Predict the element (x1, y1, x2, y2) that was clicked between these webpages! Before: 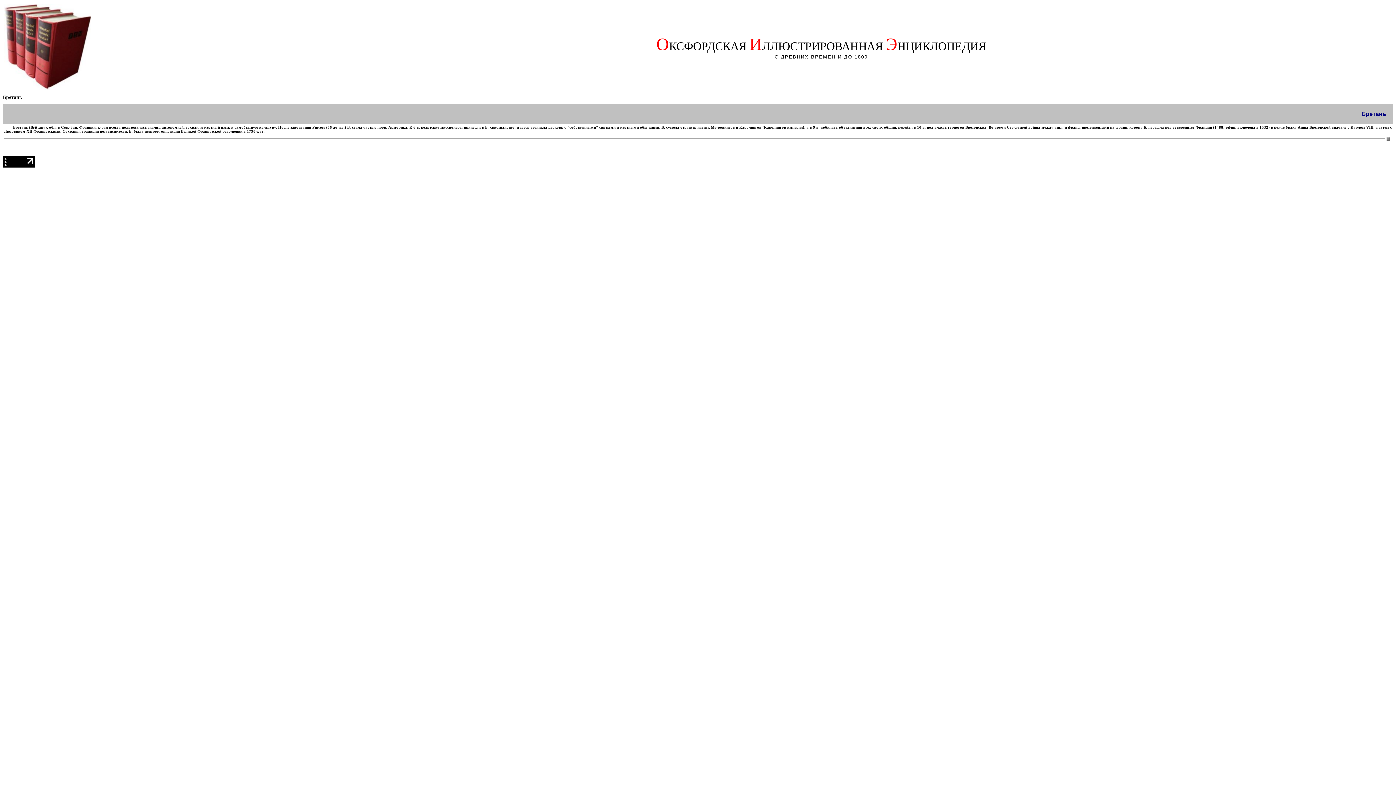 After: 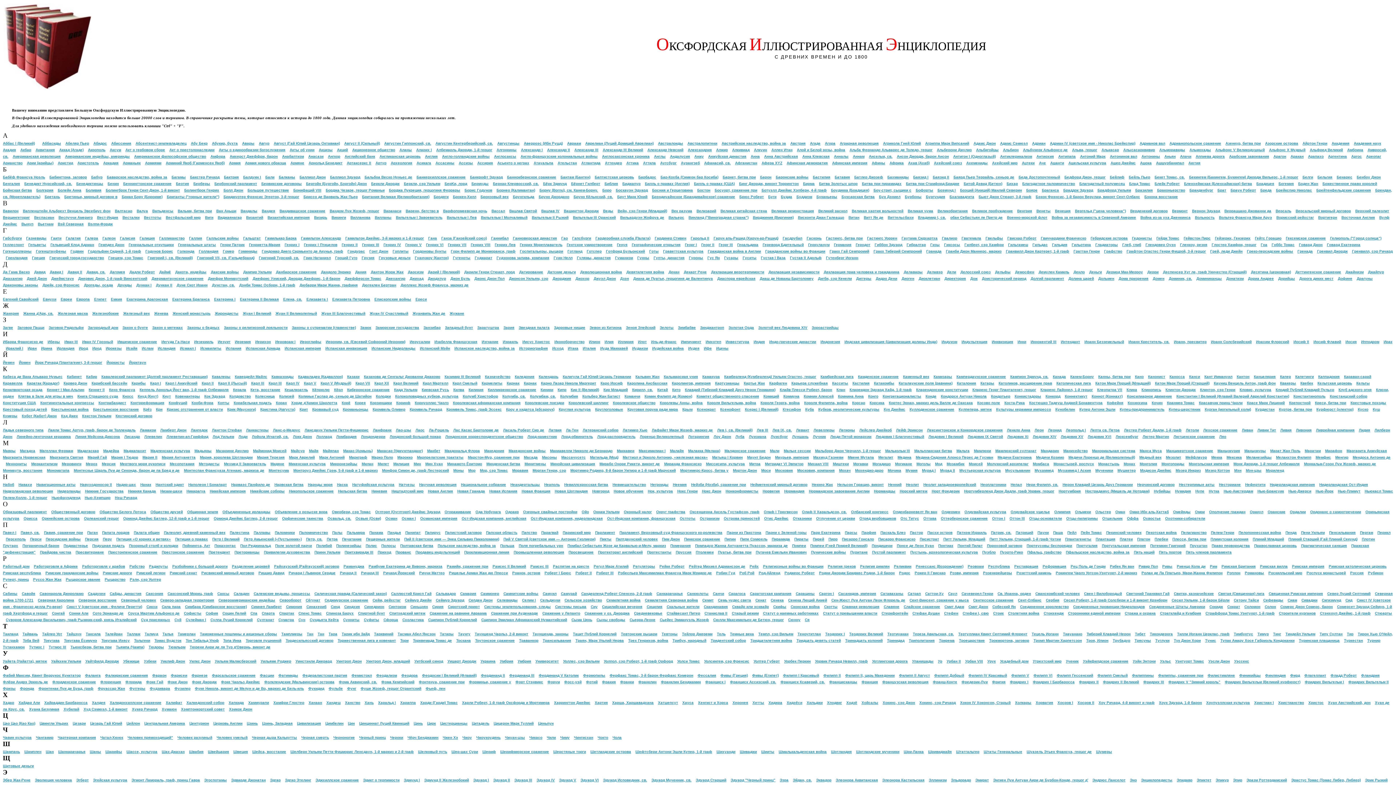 Action: bbox: (4, 86, 91, 90)